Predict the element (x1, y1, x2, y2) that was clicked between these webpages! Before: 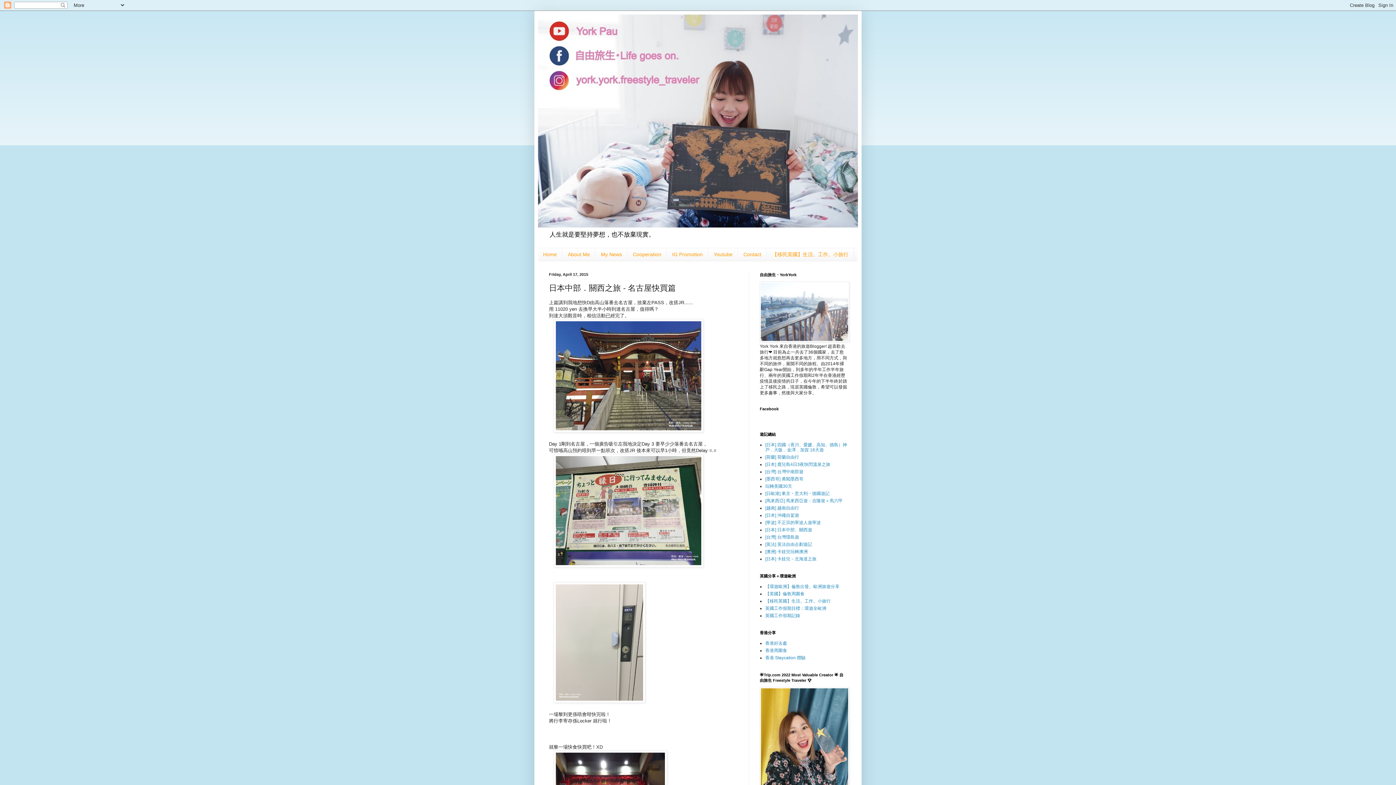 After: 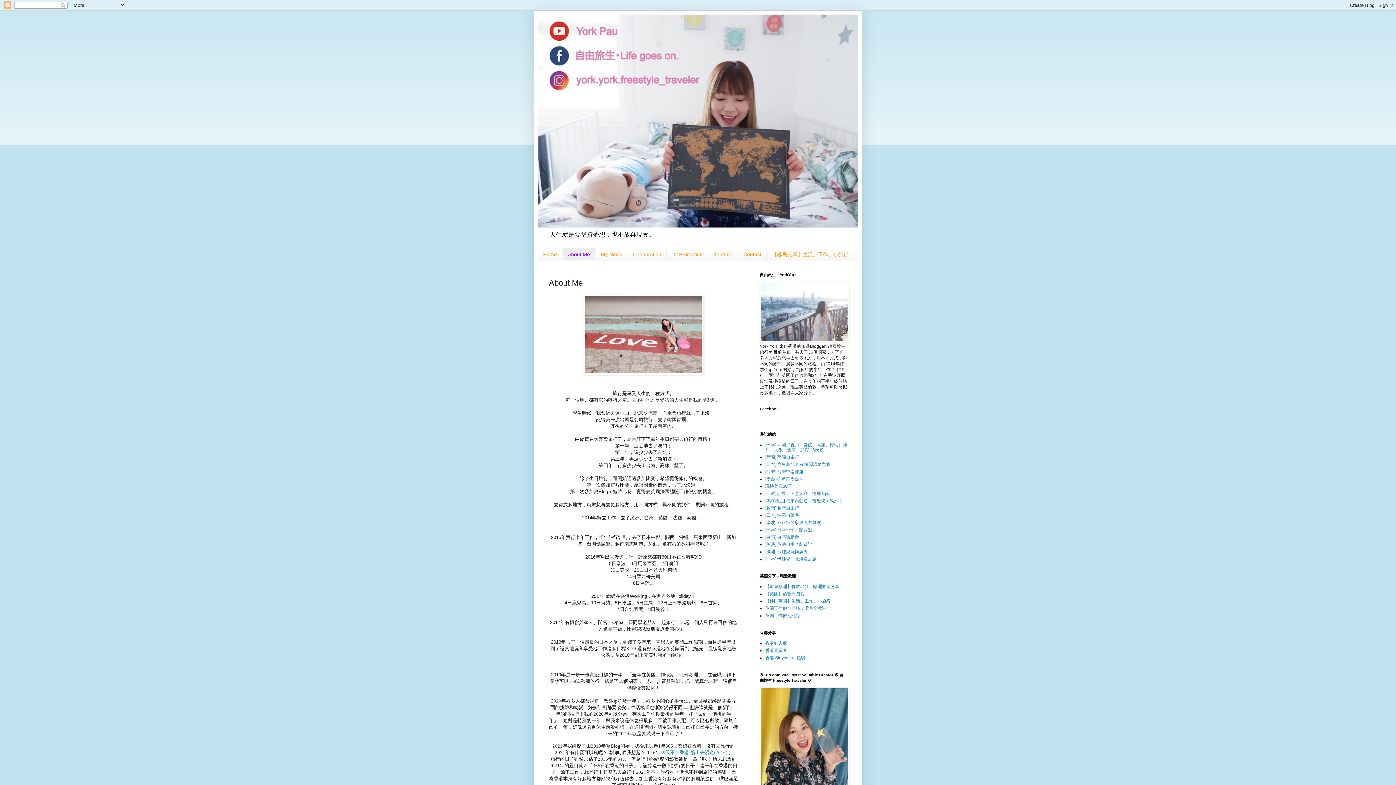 Action: label: About Me bbox: (562, 248, 595, 260)